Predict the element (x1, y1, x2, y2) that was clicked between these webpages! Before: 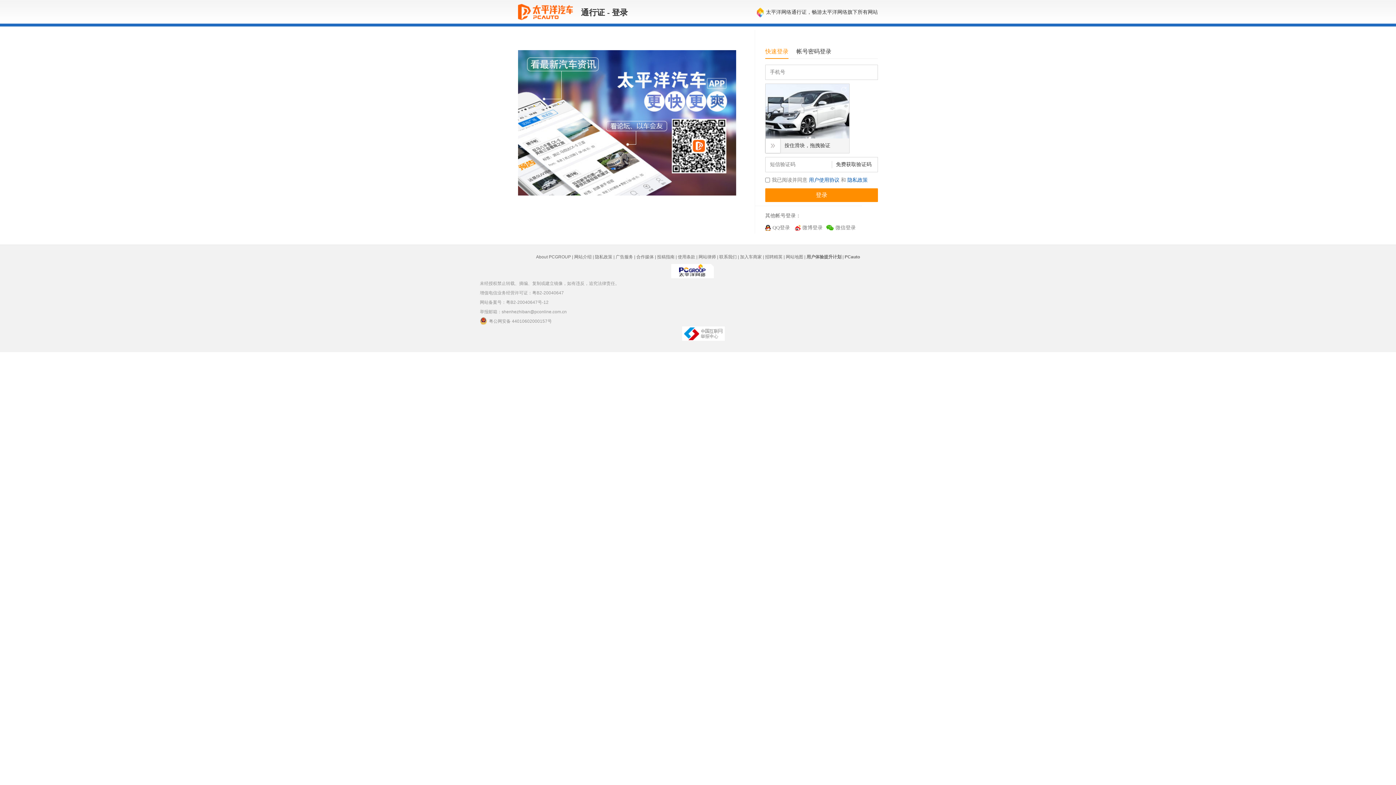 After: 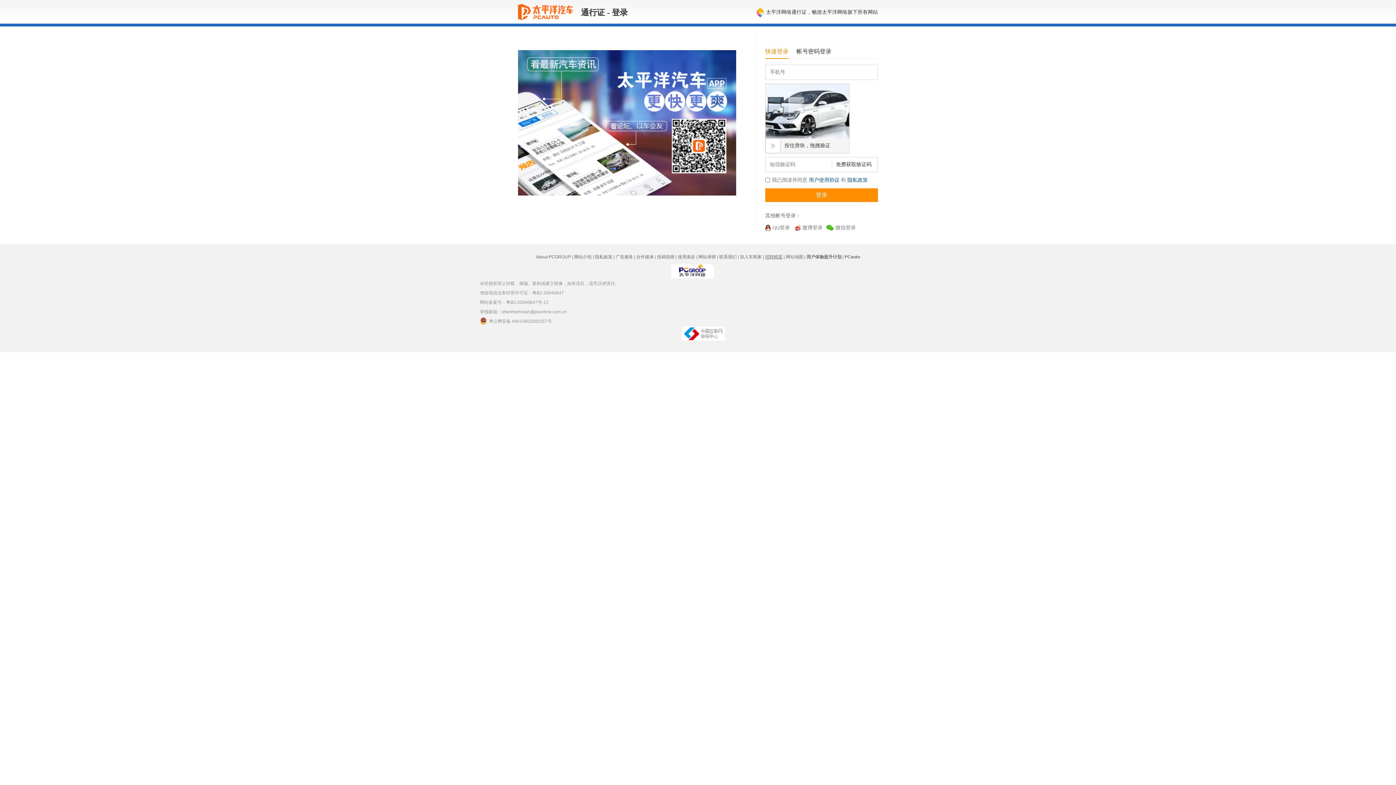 Action: bbox: (765, 254, 782, 259) label: 招聘精英